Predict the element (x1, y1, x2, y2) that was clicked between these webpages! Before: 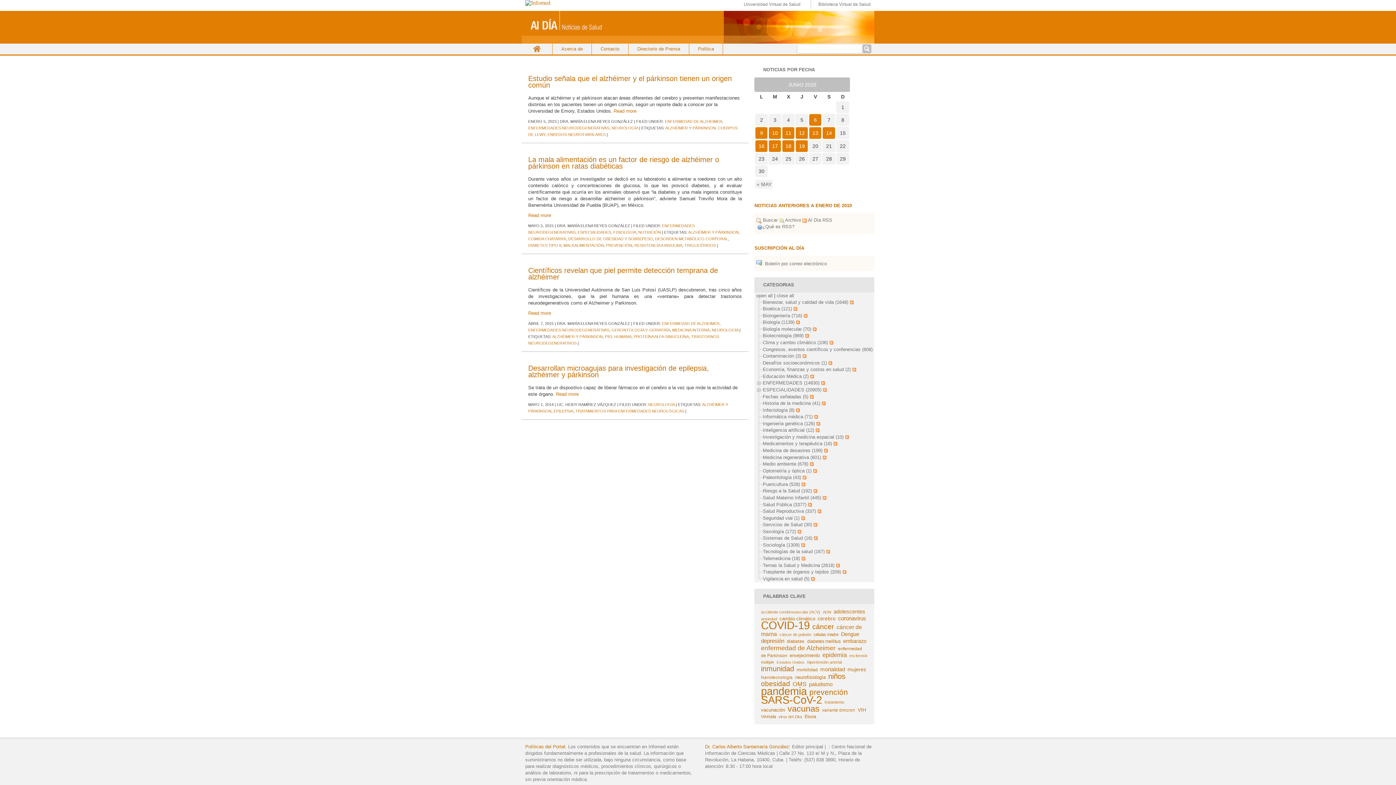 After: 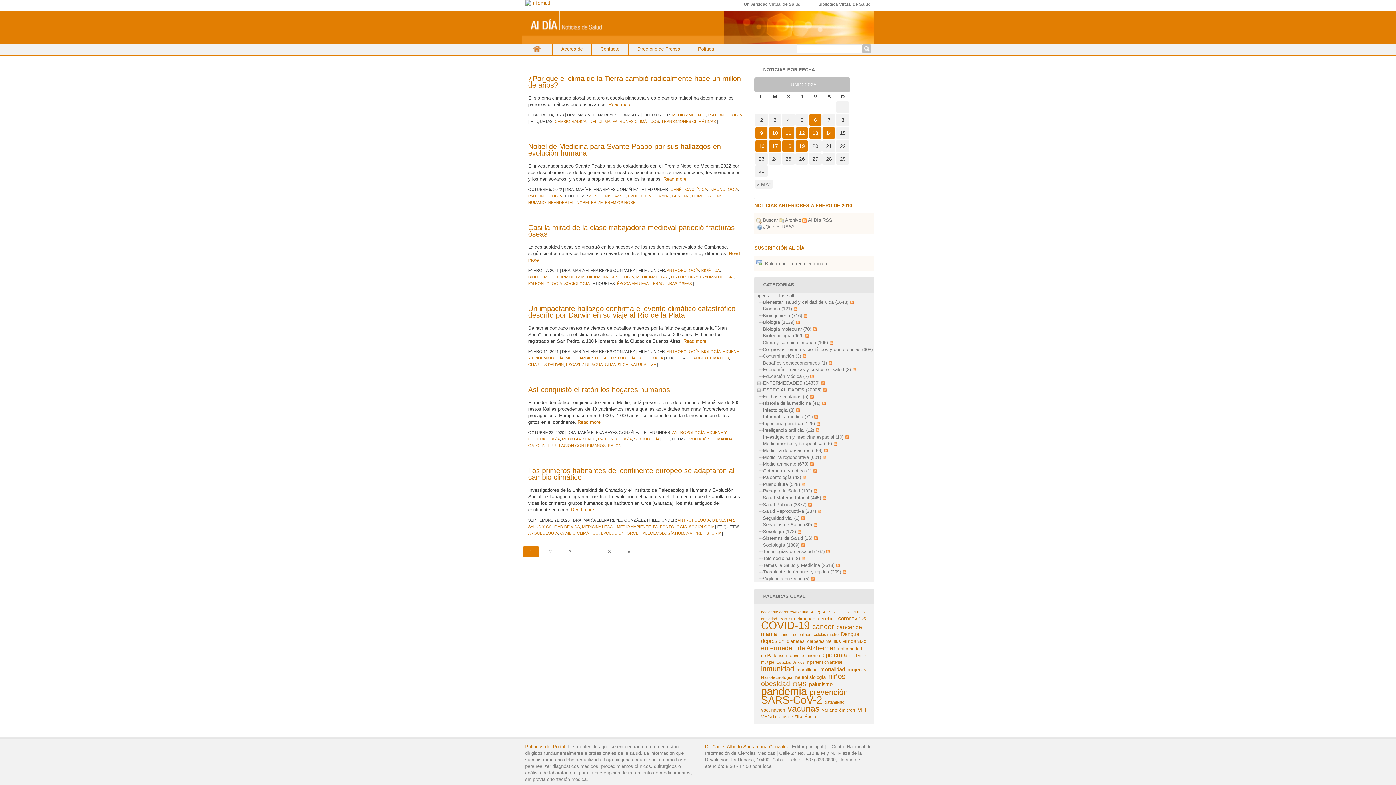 Action: label: Paleontología (43) bbox: (763, 475, 801, 480)